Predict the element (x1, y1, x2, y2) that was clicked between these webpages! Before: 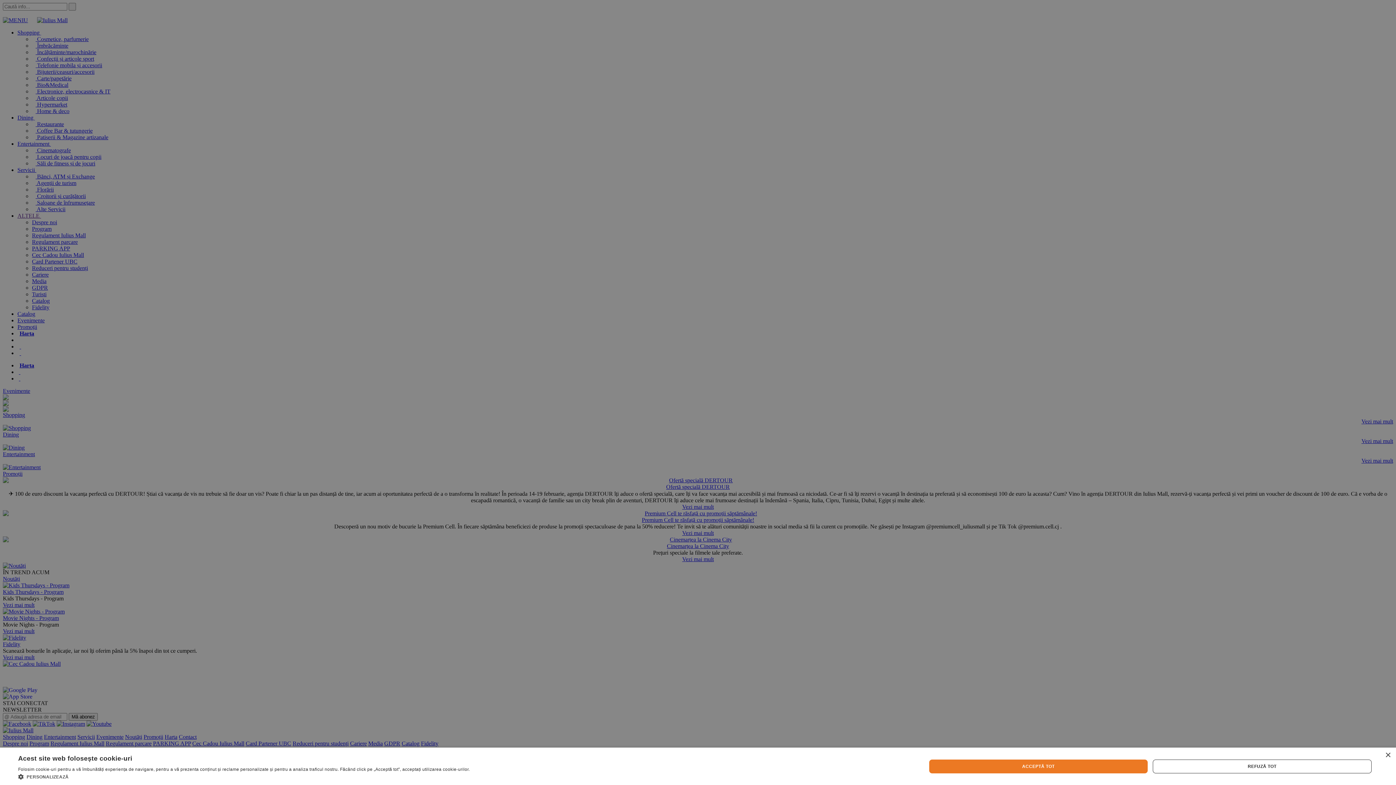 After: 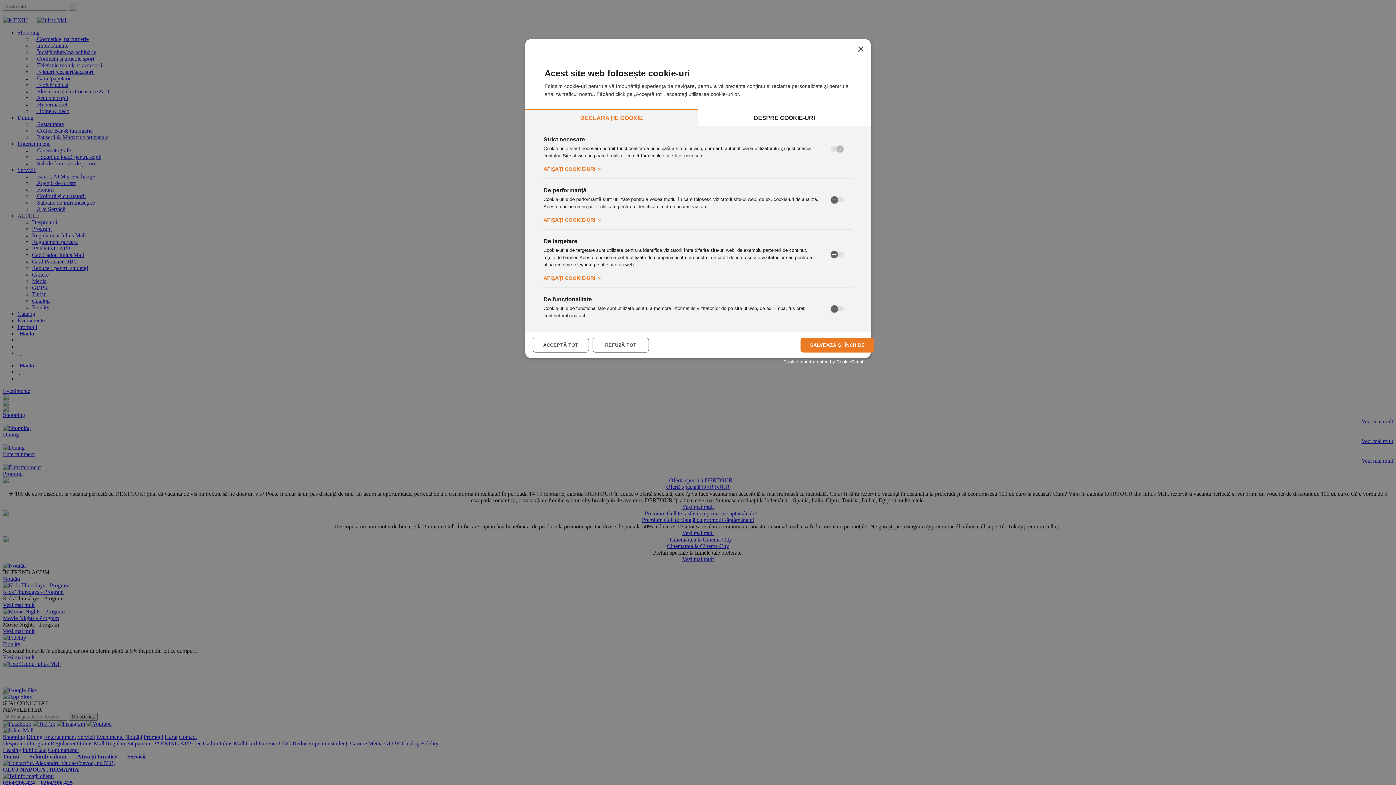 Action: label:  PERSONALIZEAZĂ bbox: (18, 773, 469, 780)